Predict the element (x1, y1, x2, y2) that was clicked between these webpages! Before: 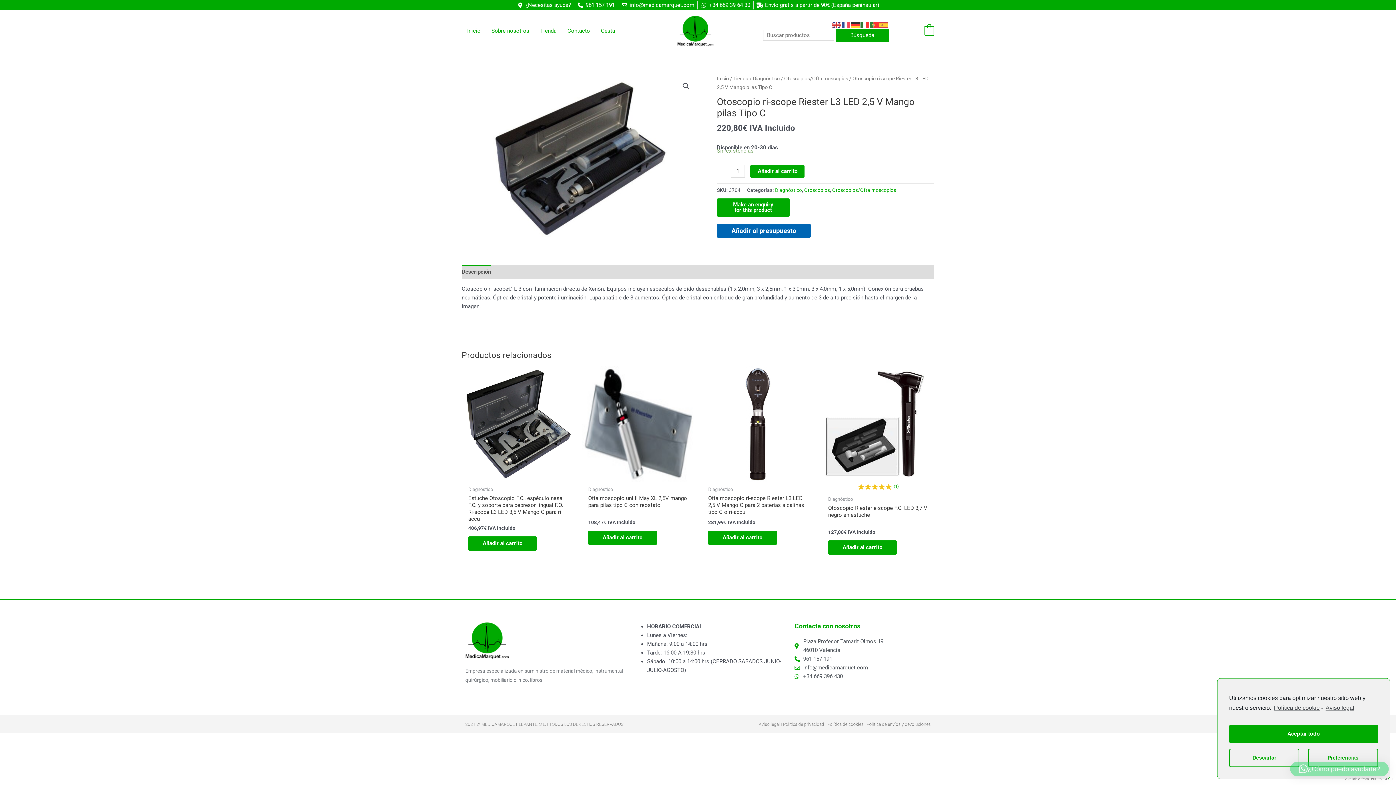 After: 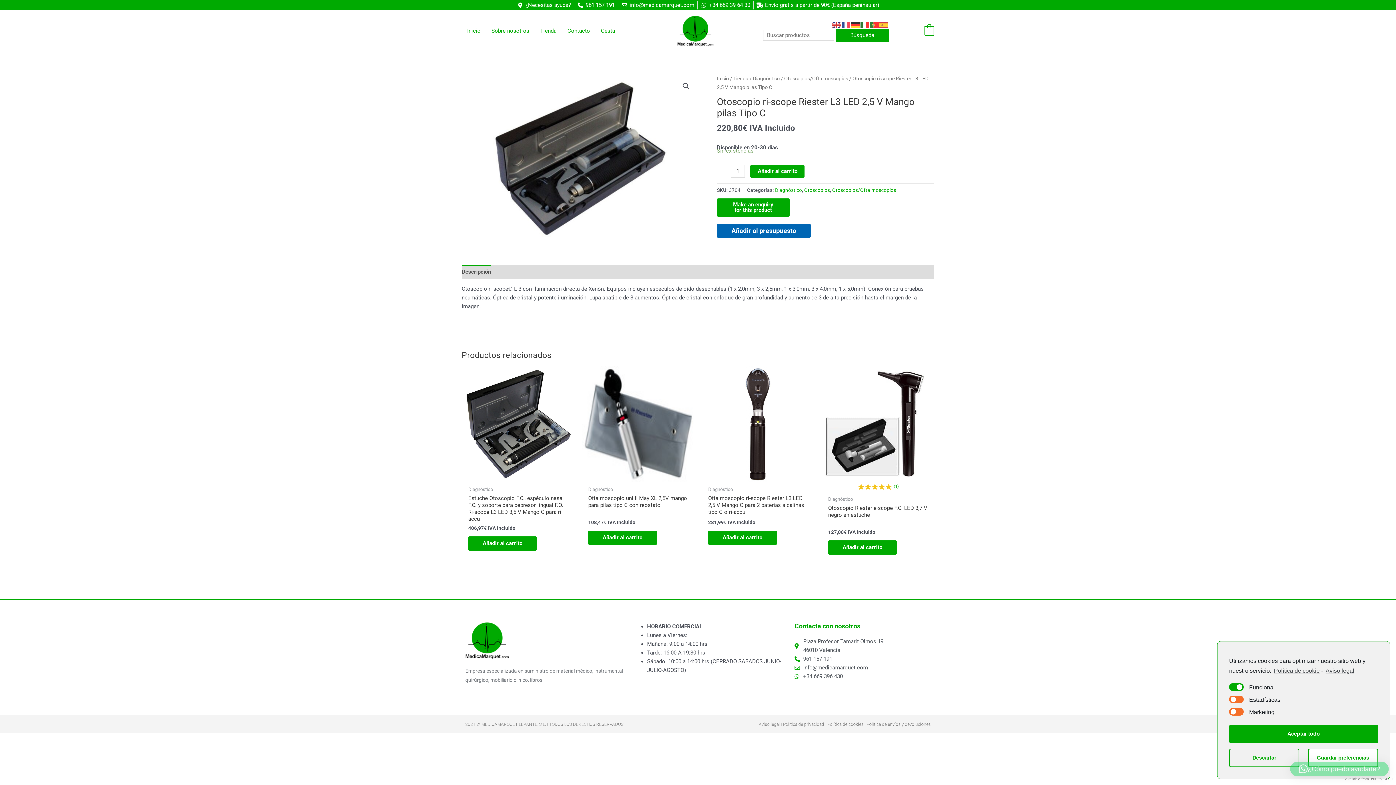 Action: label: Preferencias bbox: (1308, 749, 1378, 767)